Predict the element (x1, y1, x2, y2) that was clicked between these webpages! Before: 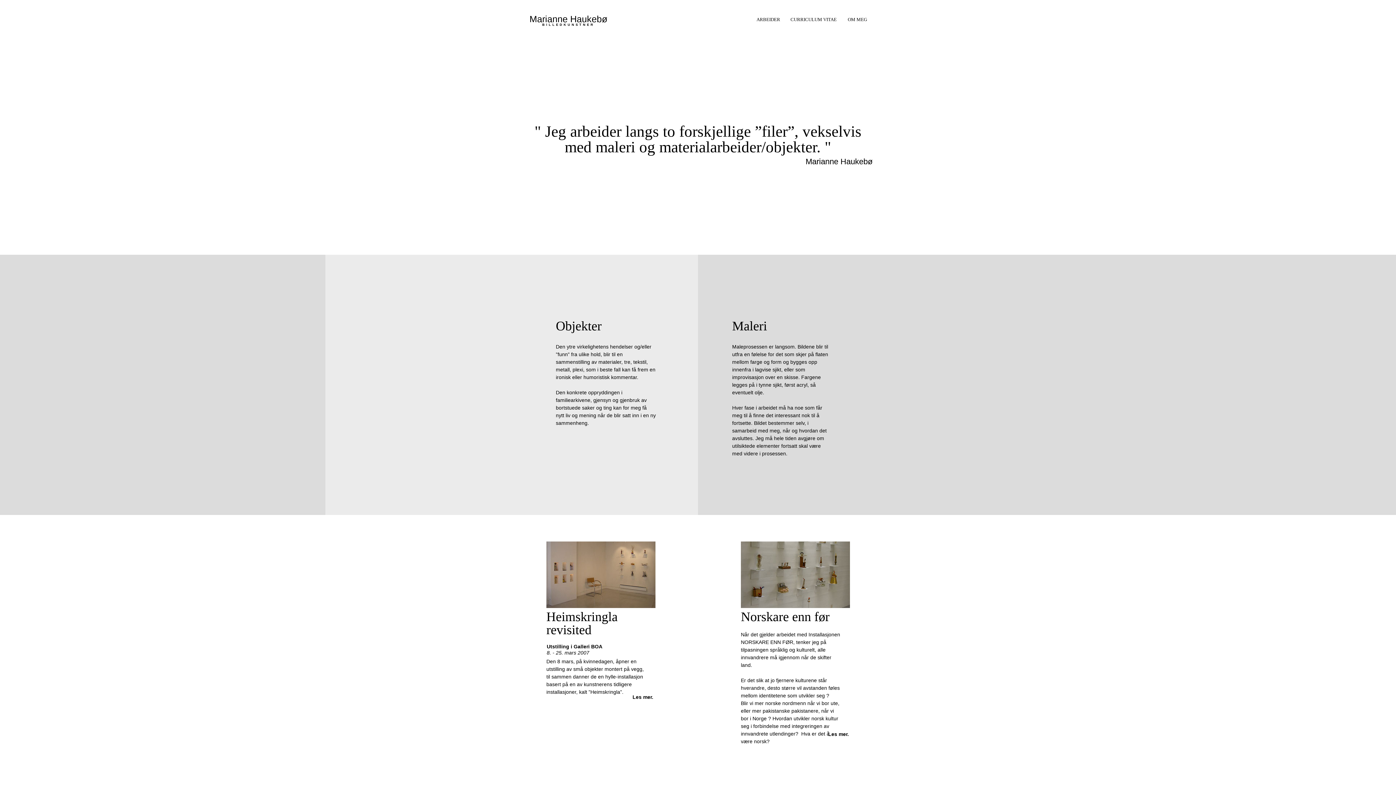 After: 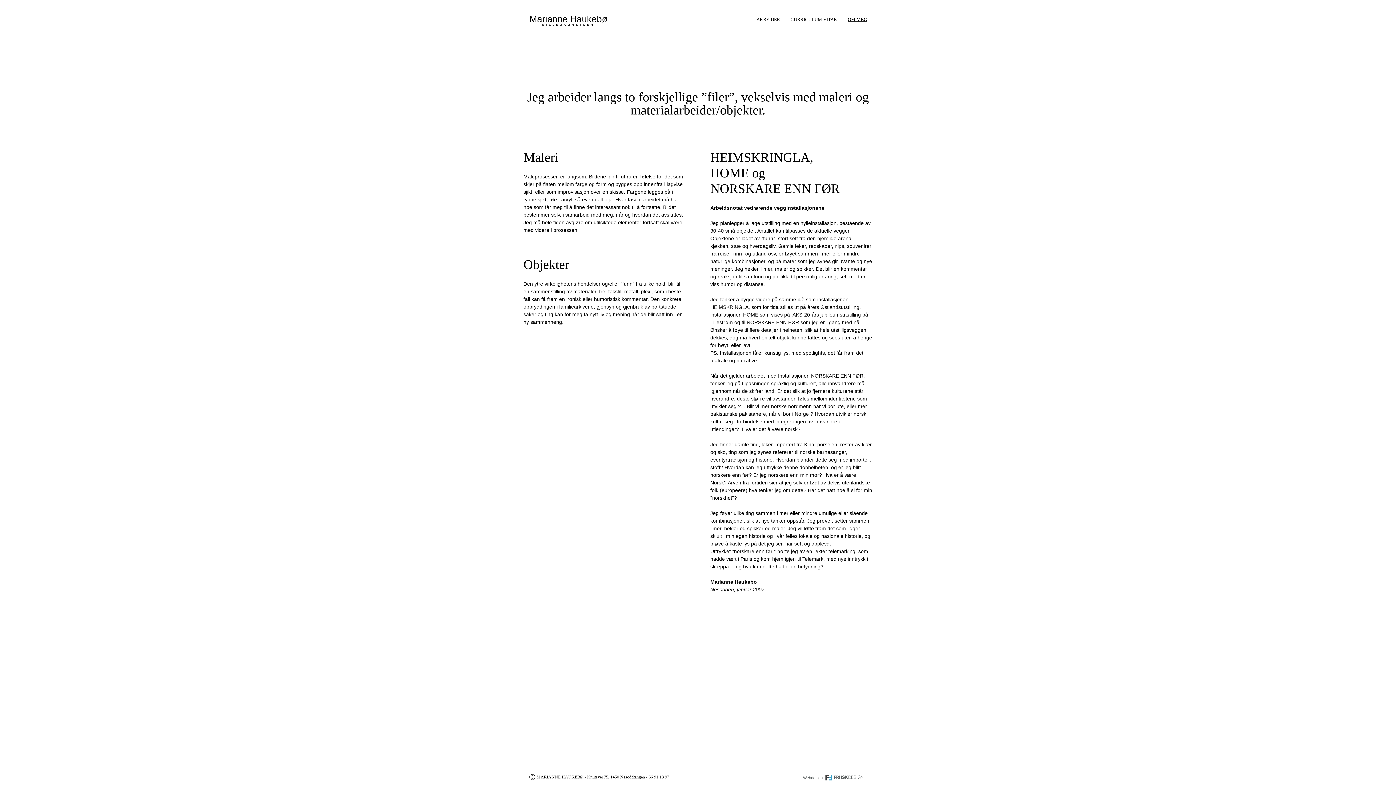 Action: bbox: (805, 730, 849, 740) label: Les mer.